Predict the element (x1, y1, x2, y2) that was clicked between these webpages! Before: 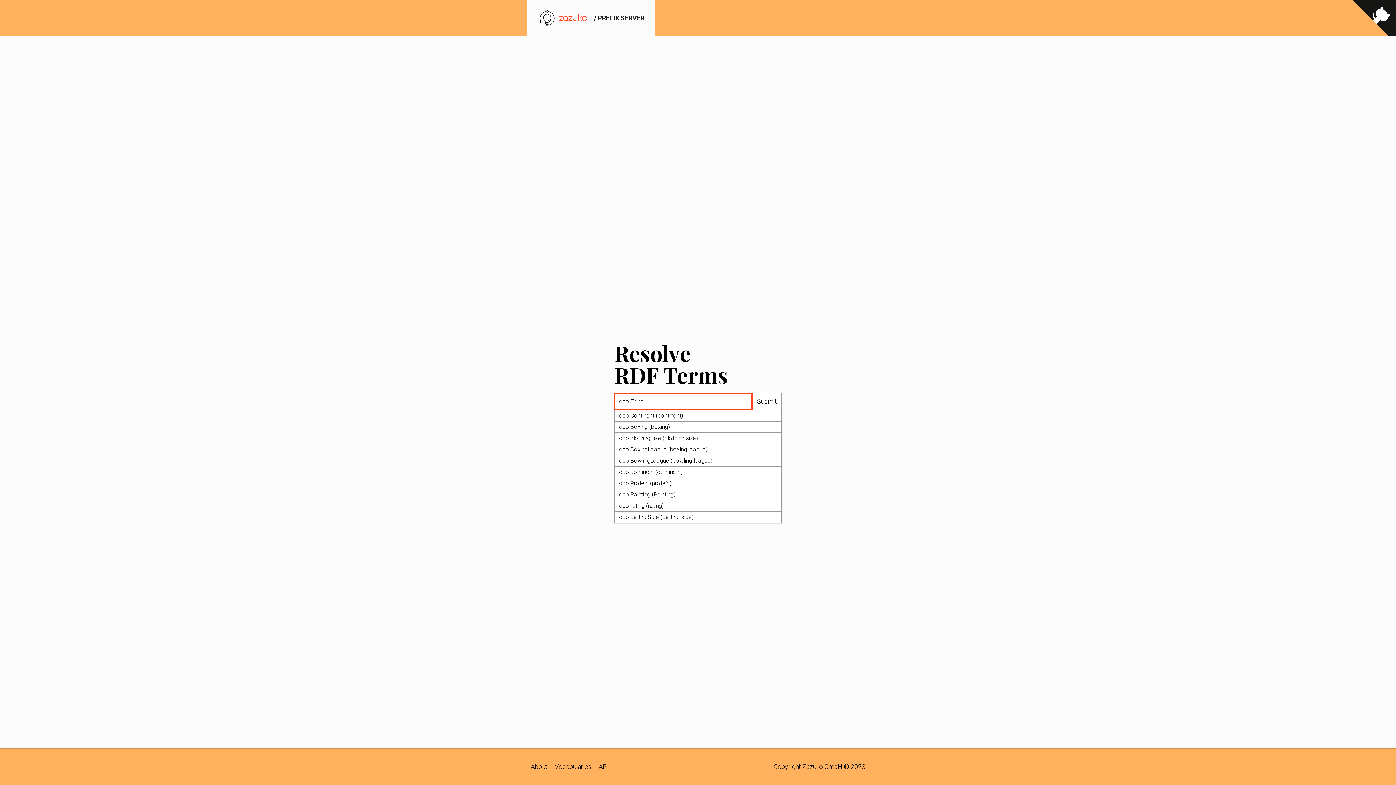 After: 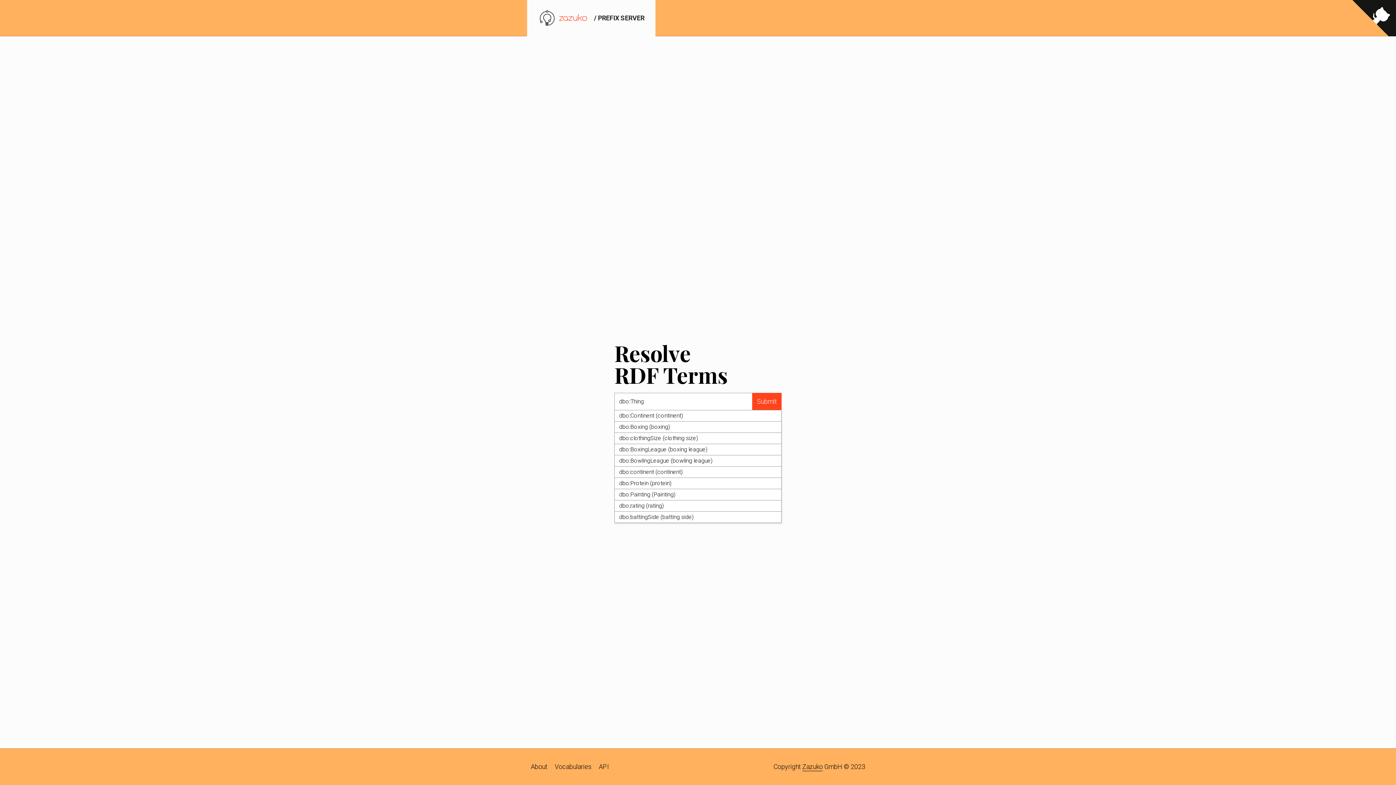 Action: bbox: (752, 393, 781, 410) label: Submit